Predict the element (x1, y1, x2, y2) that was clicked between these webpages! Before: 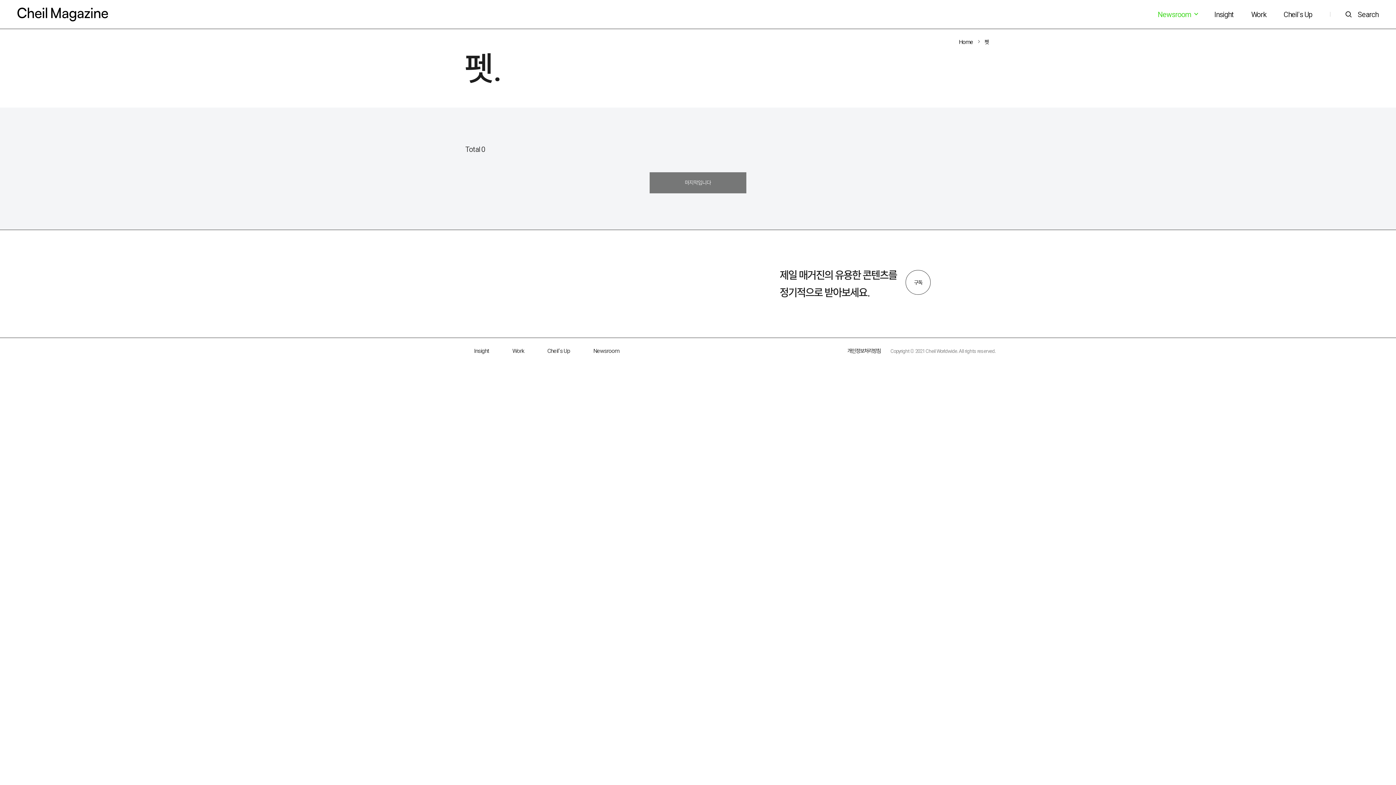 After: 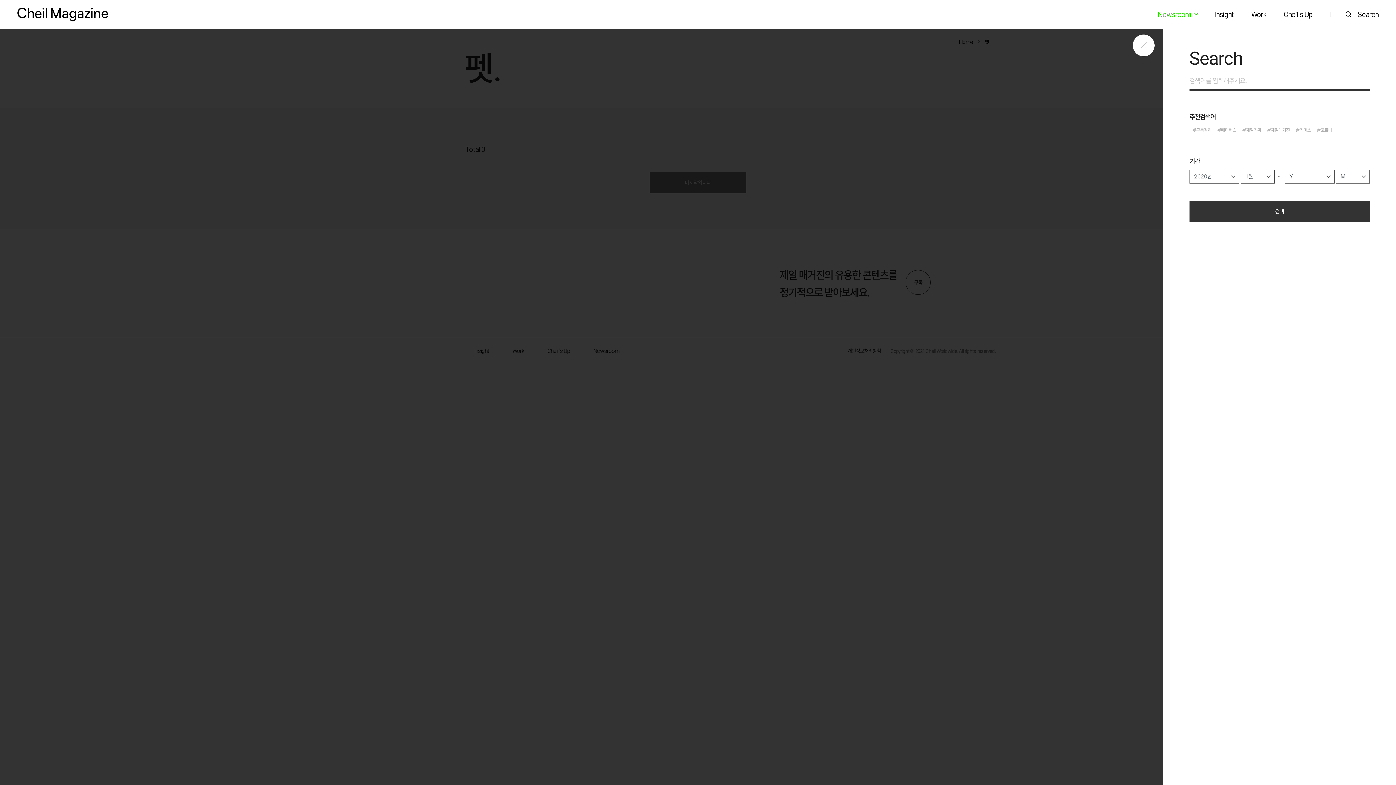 Action: bbox: (1339, 6, 1378, 22) label: Search